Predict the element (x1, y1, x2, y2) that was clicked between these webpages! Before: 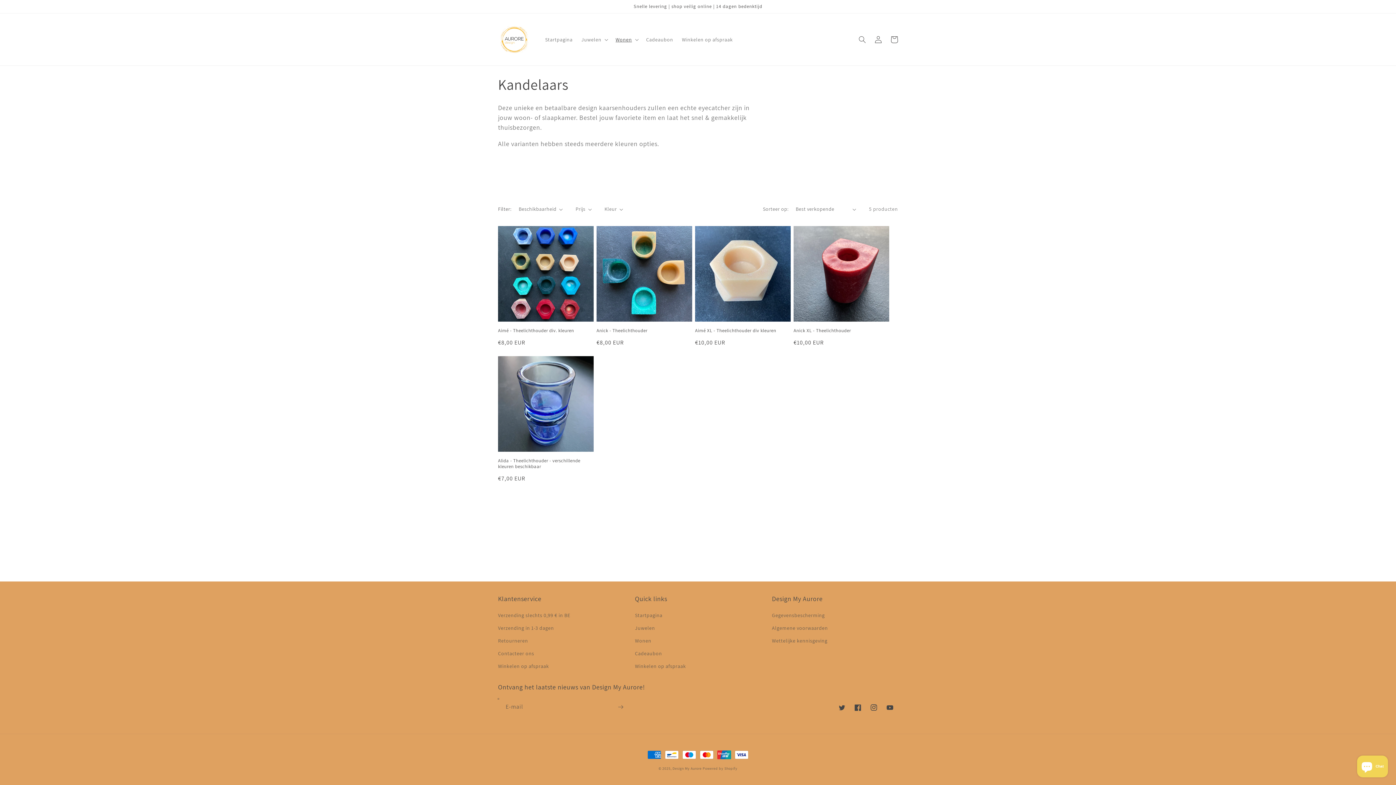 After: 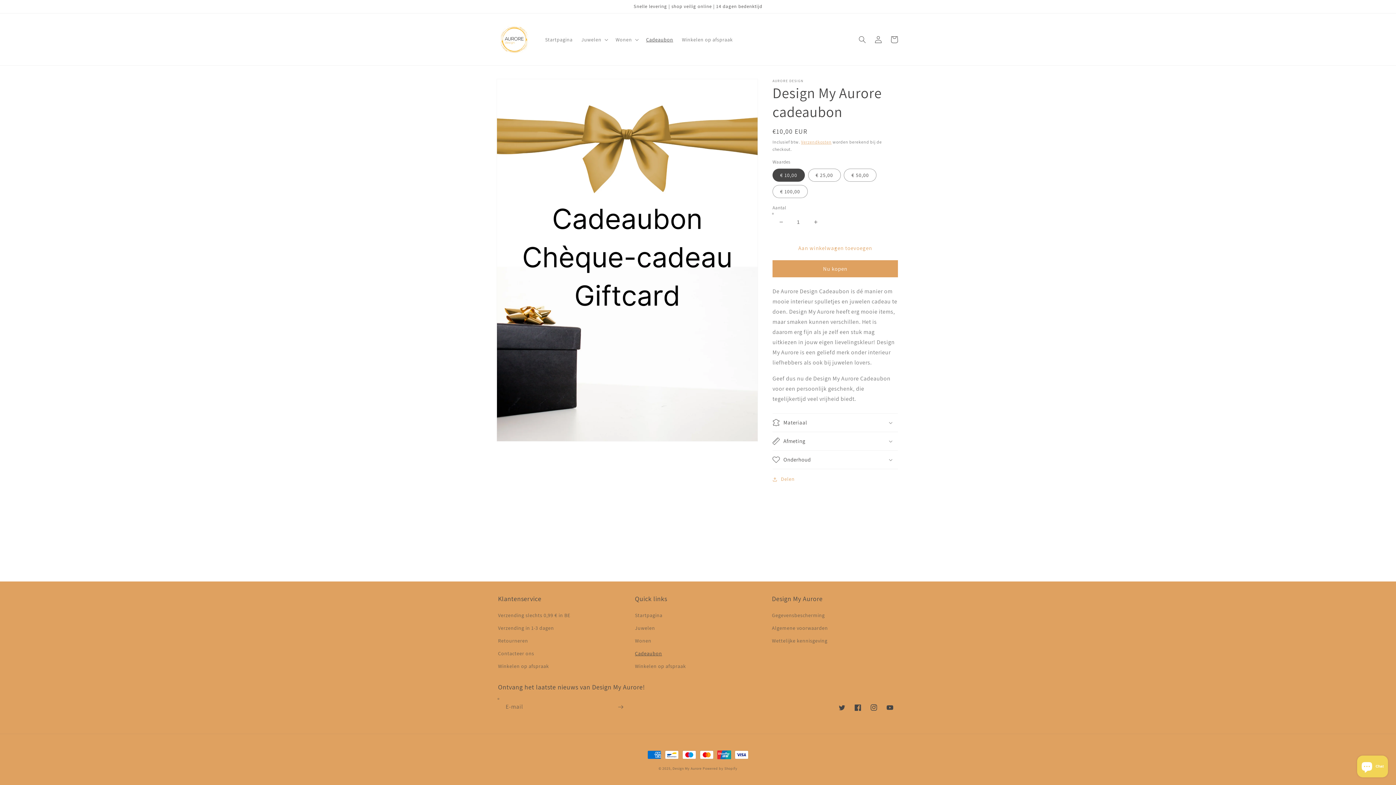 Action: bbox: (641, 31, 677, 47) label: Cadeaubon